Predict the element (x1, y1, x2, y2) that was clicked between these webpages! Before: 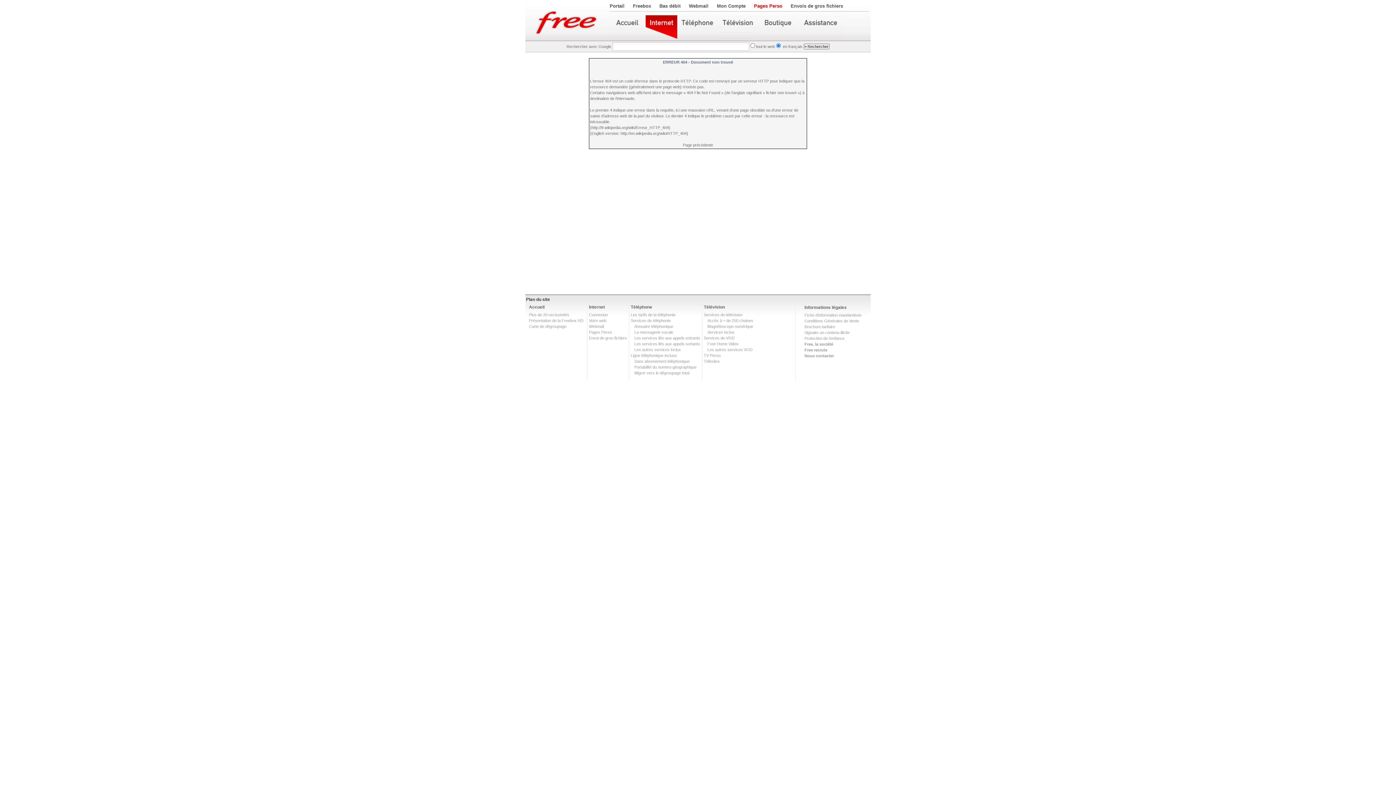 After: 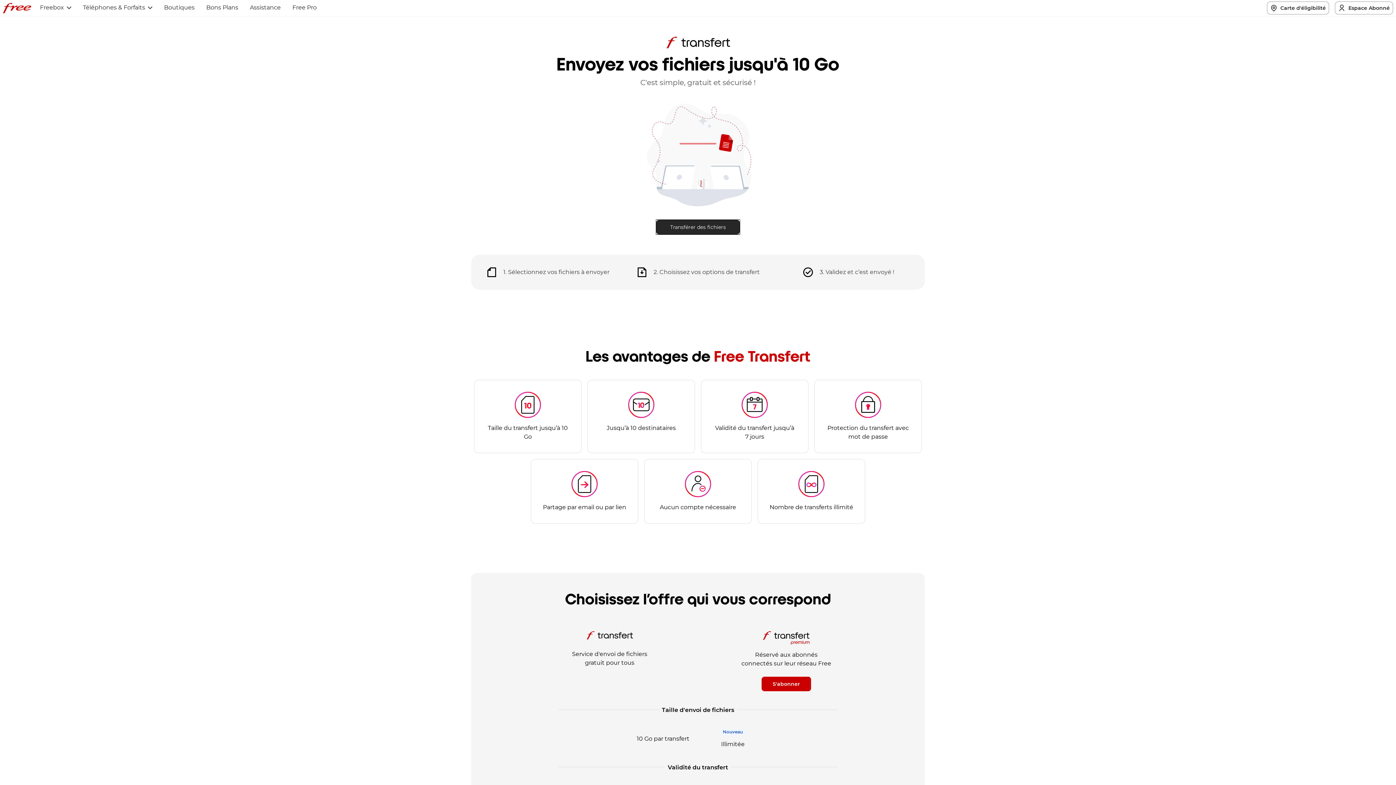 Action: bbox: (790, 3, 843, 8) label: Envois de gros fichiers